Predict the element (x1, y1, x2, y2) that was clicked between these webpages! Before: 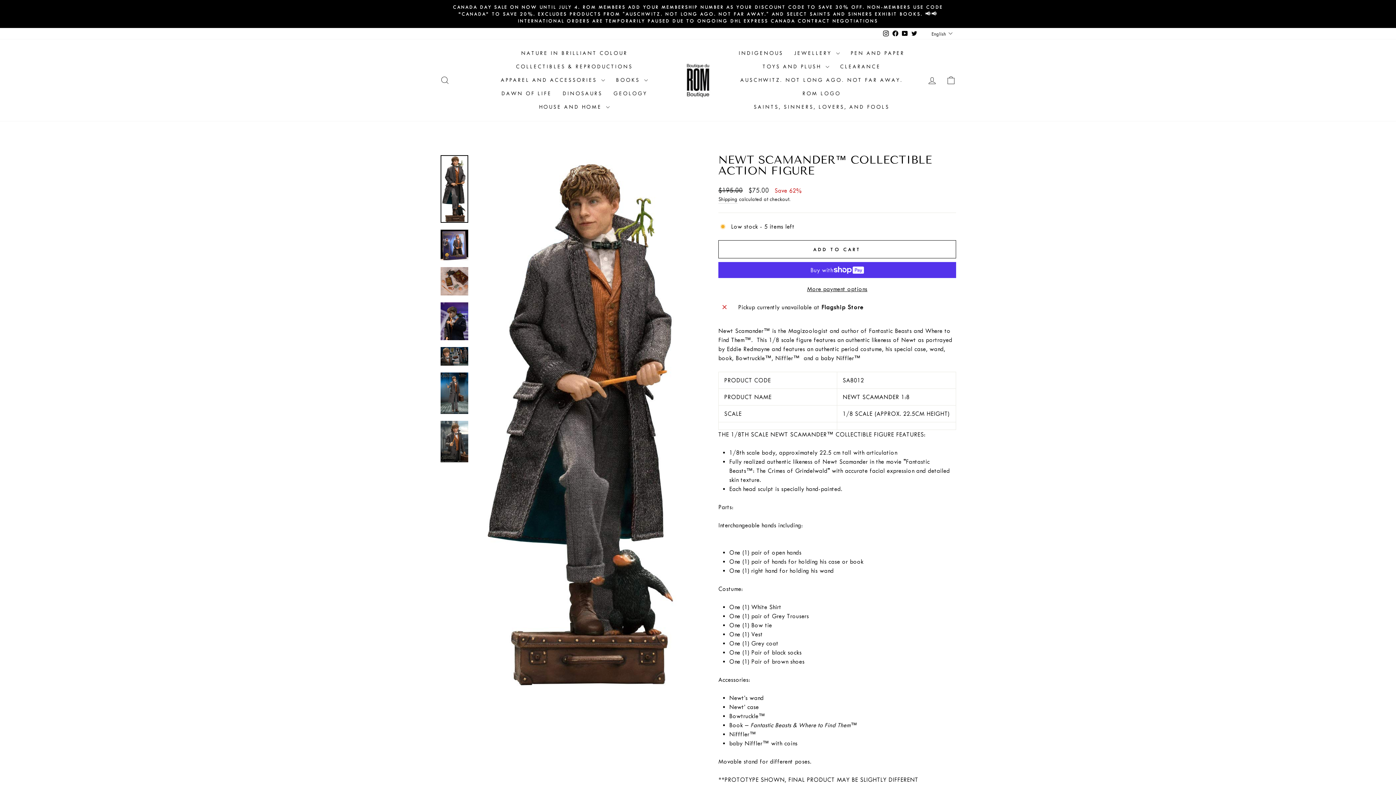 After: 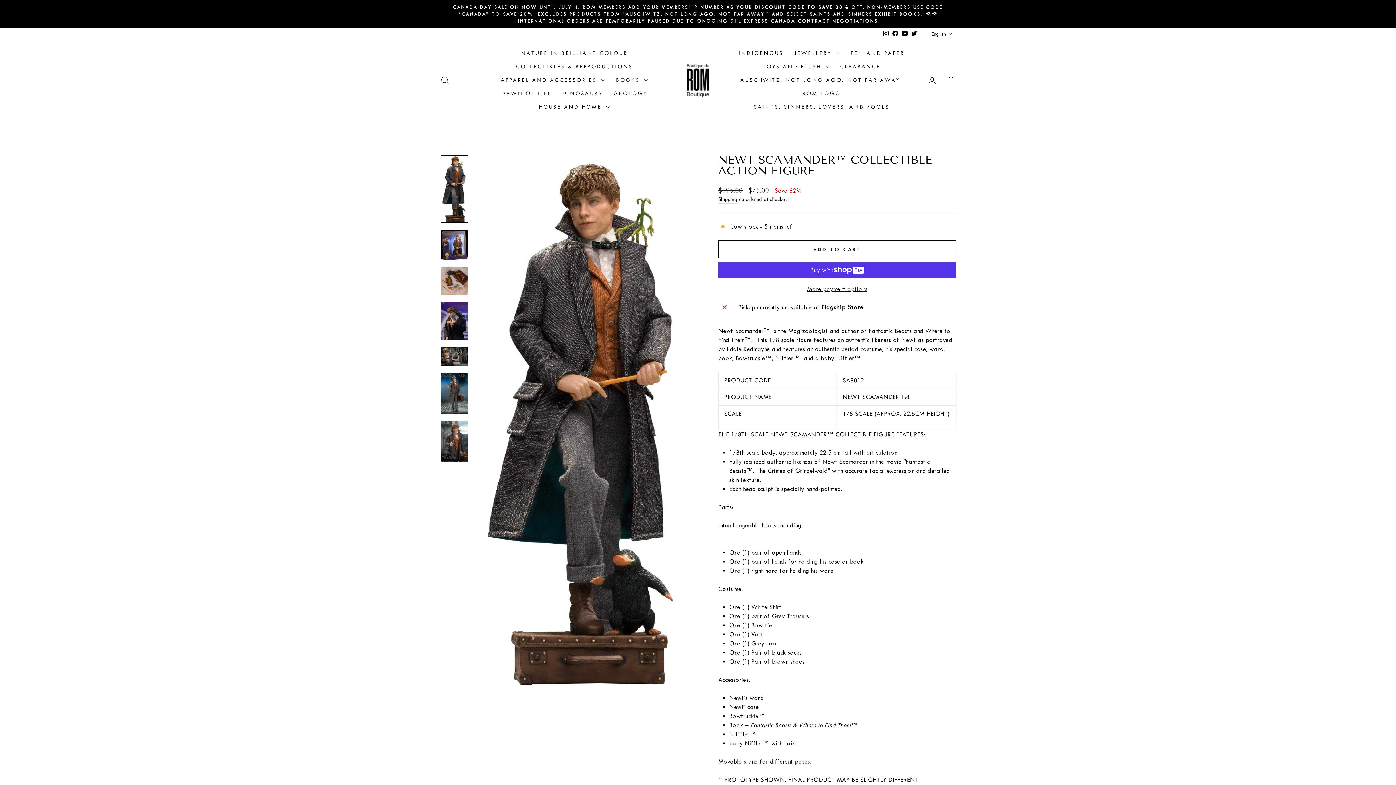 Action: label: Instagram bbox: (881, 28, 890, 39)